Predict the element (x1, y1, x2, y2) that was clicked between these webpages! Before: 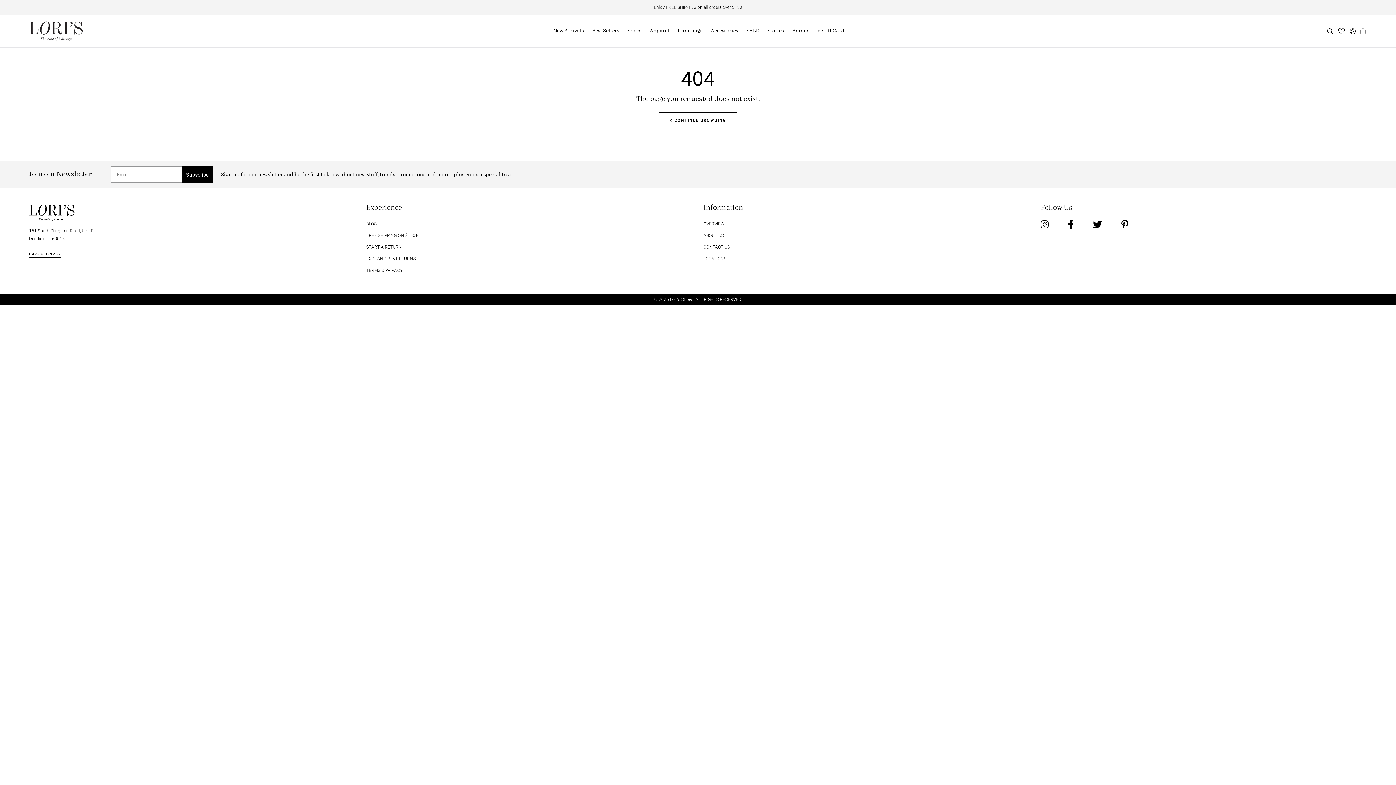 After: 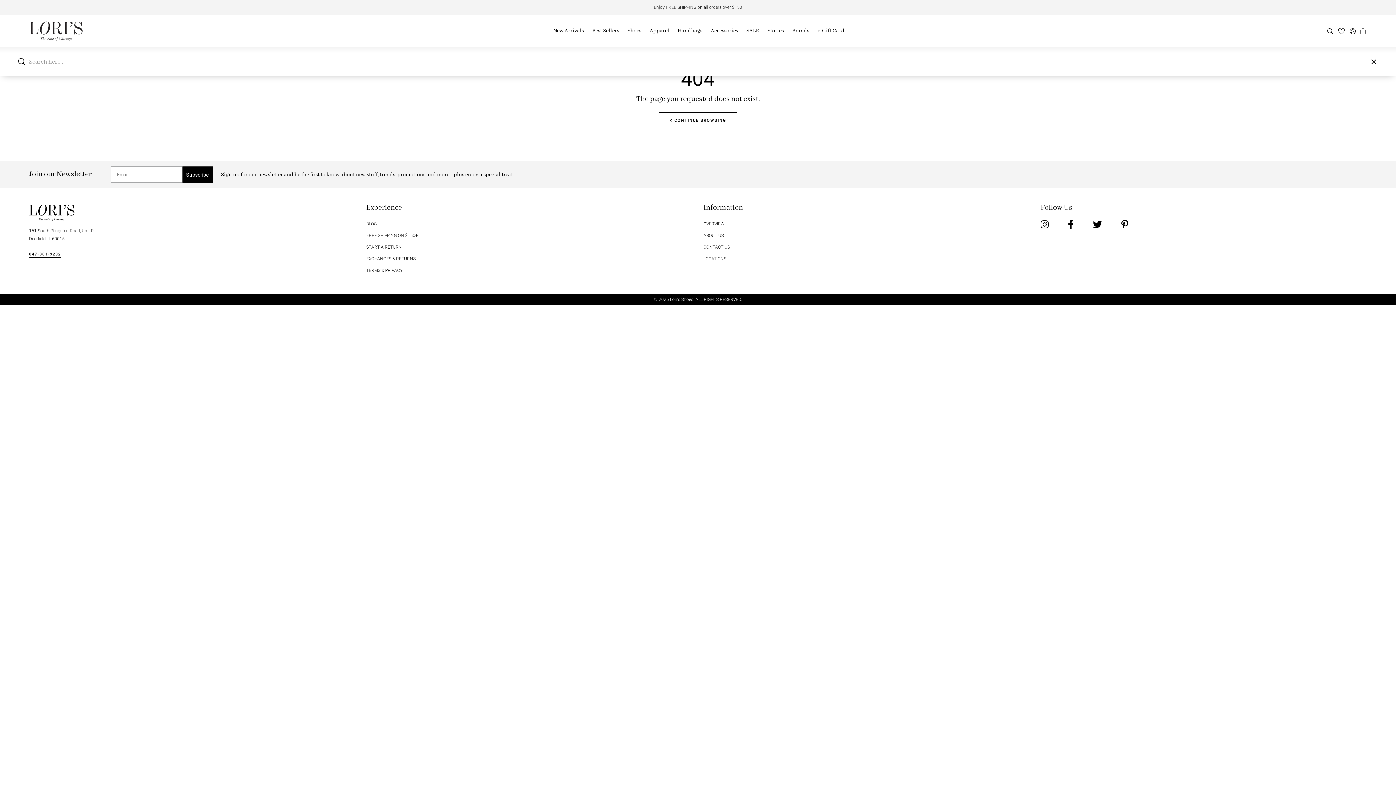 Action: bbox: (1326, 28, 1334, 33)